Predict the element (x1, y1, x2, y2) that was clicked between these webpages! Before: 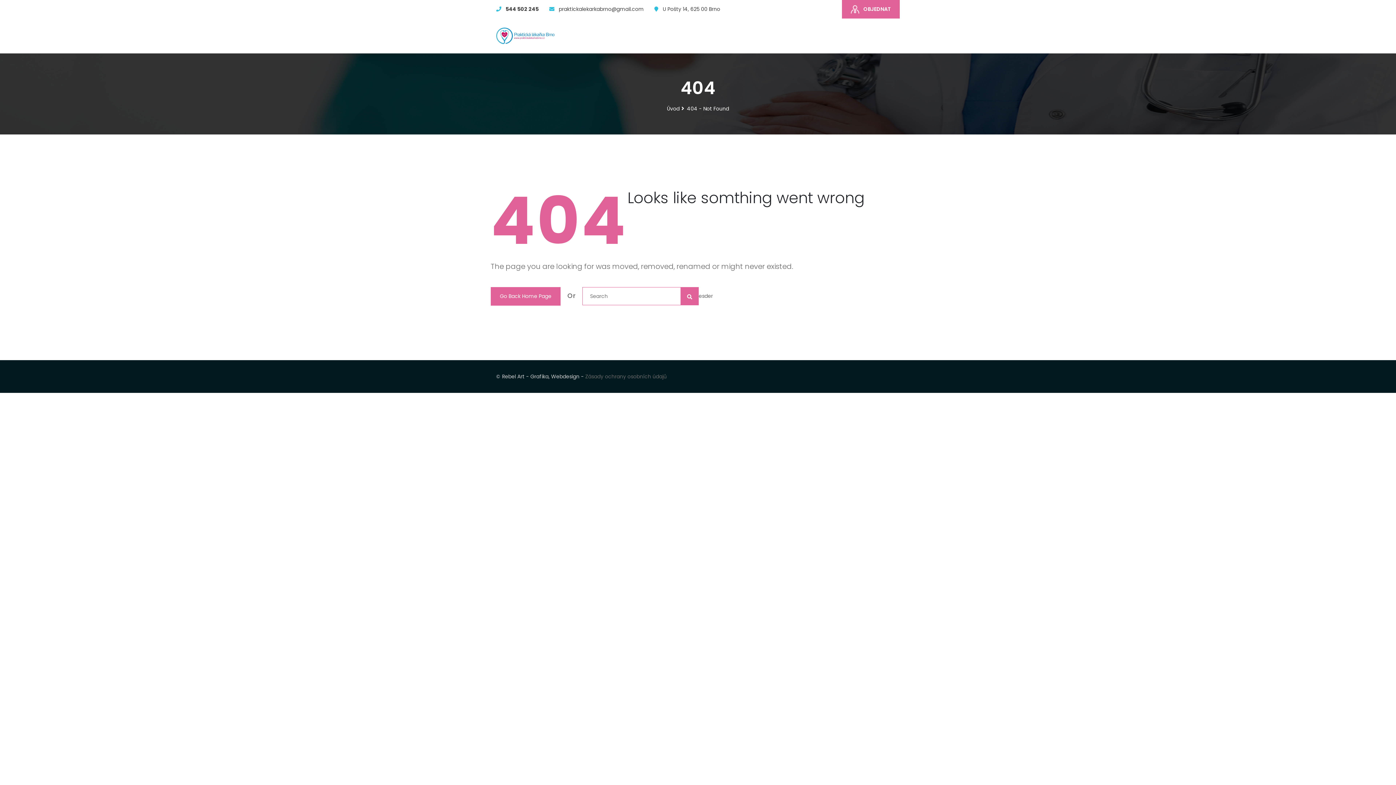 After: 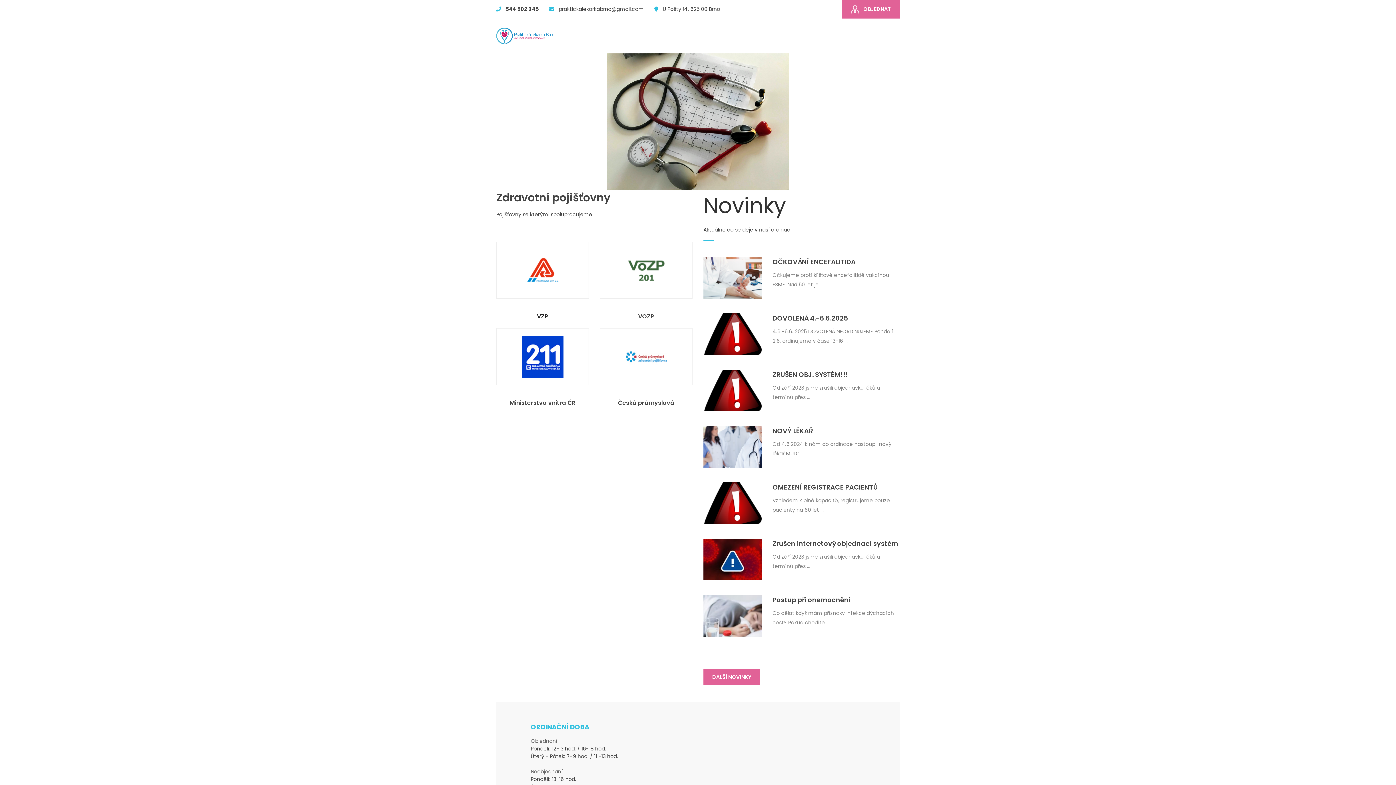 Action: bbox: (667, 105, 687, 112) label: Úvod